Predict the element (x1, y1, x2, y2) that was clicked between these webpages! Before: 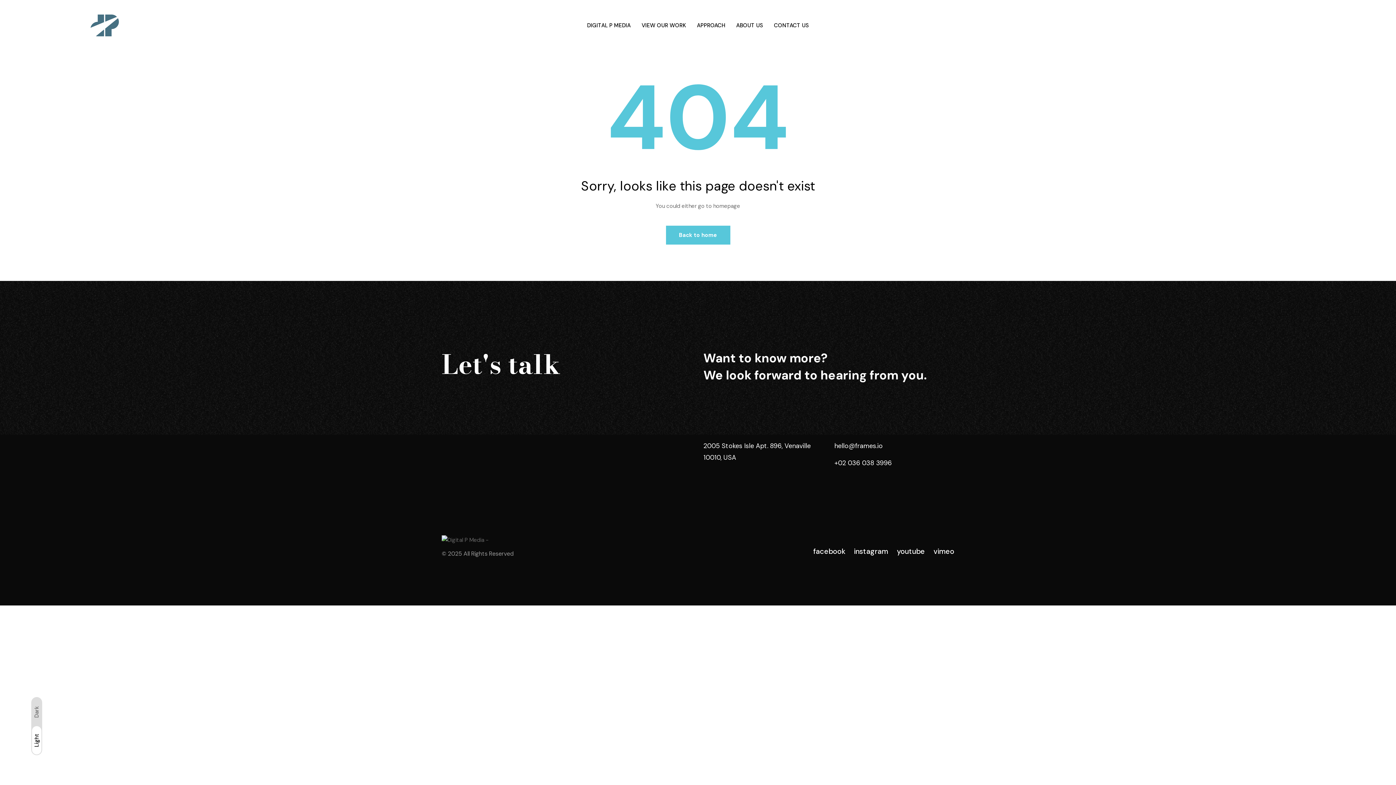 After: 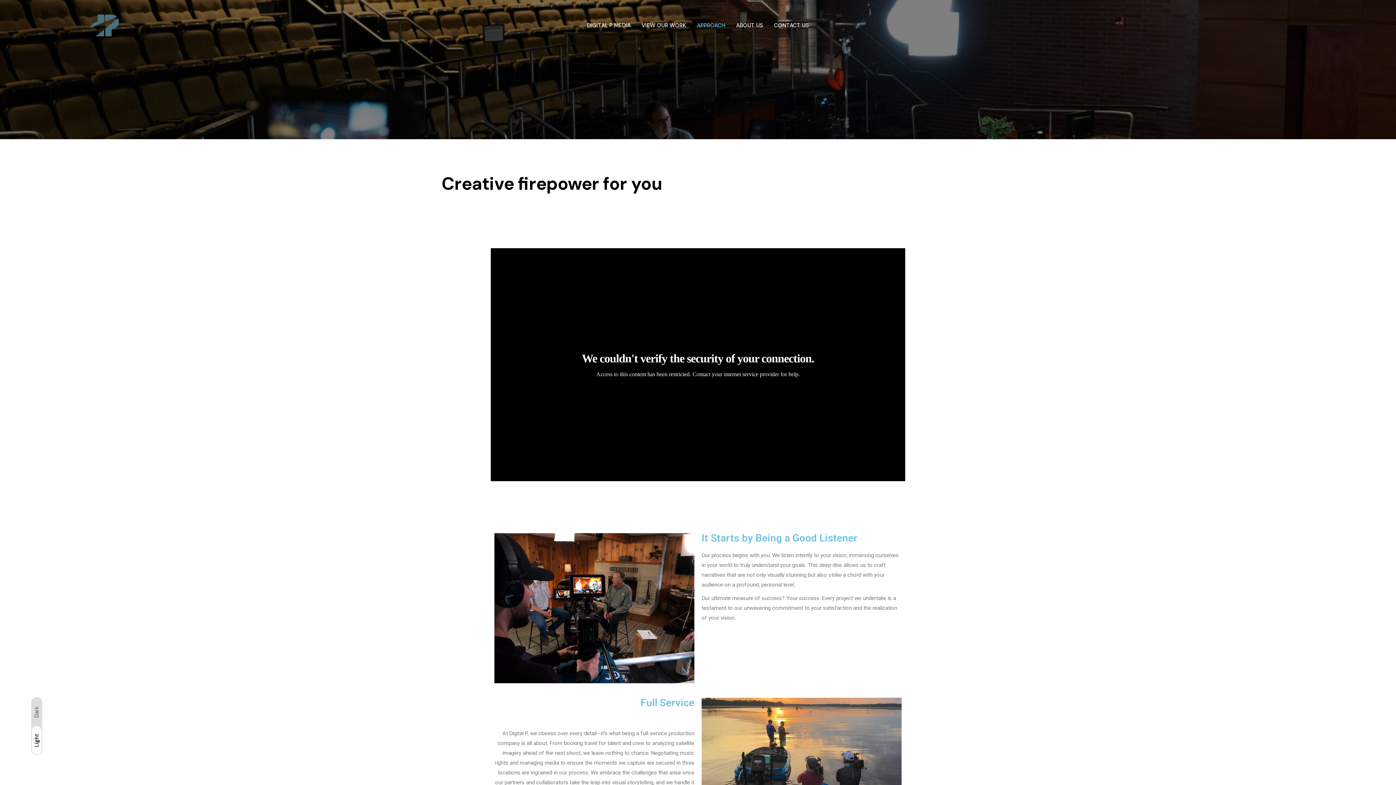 Action: label: APPROACH bbox: (691, 7, 730, 43)